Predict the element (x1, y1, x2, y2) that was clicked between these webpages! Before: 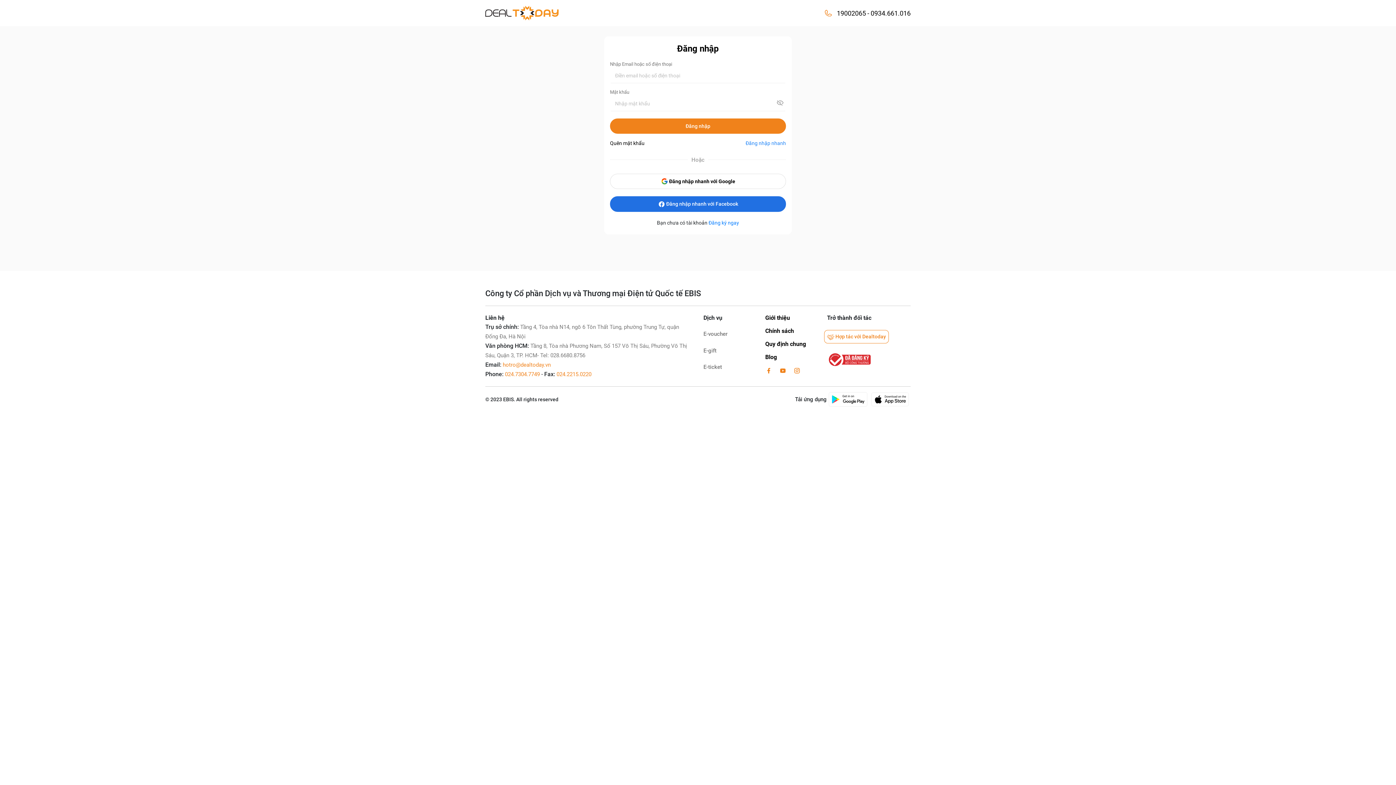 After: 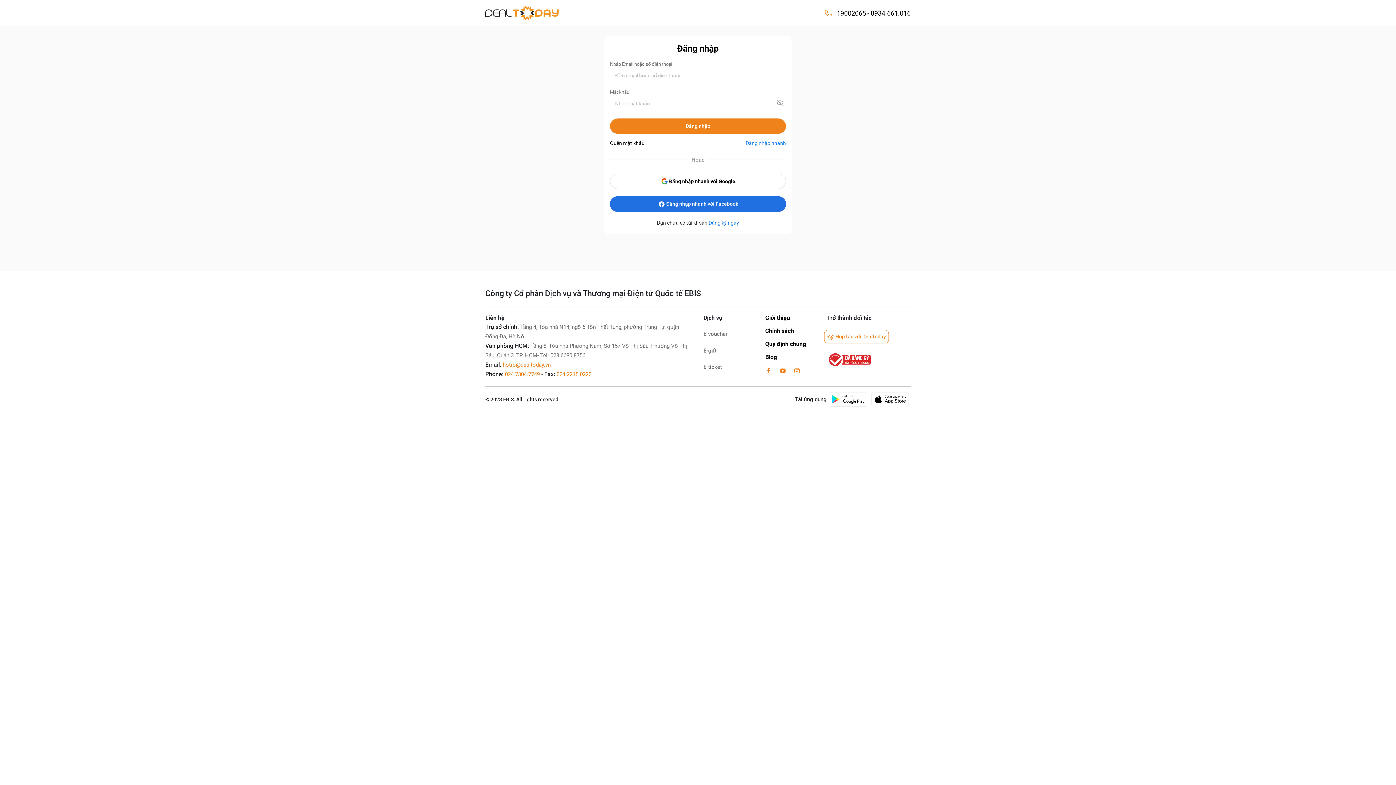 Action: label:  - 0934.661.016 bbox: (866, 8, 910, 18)